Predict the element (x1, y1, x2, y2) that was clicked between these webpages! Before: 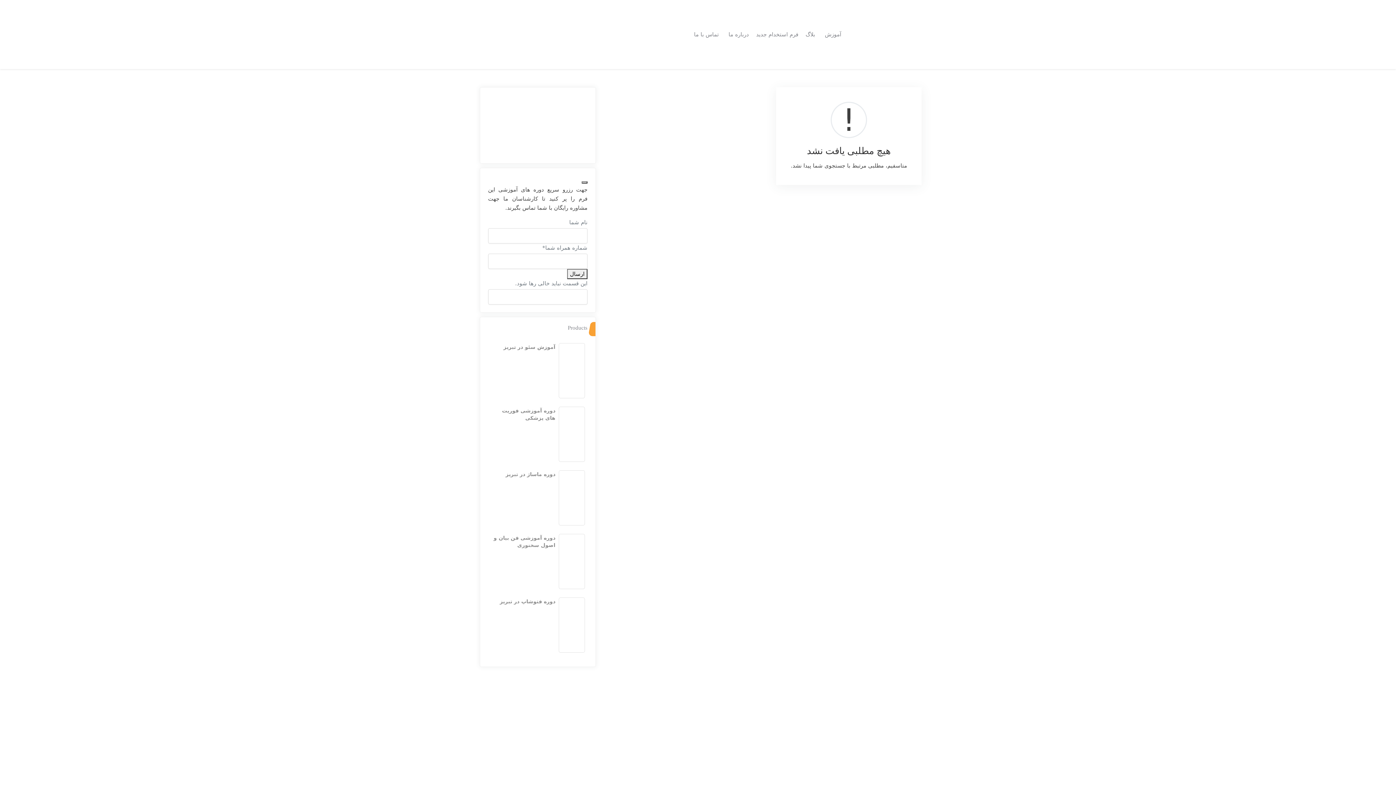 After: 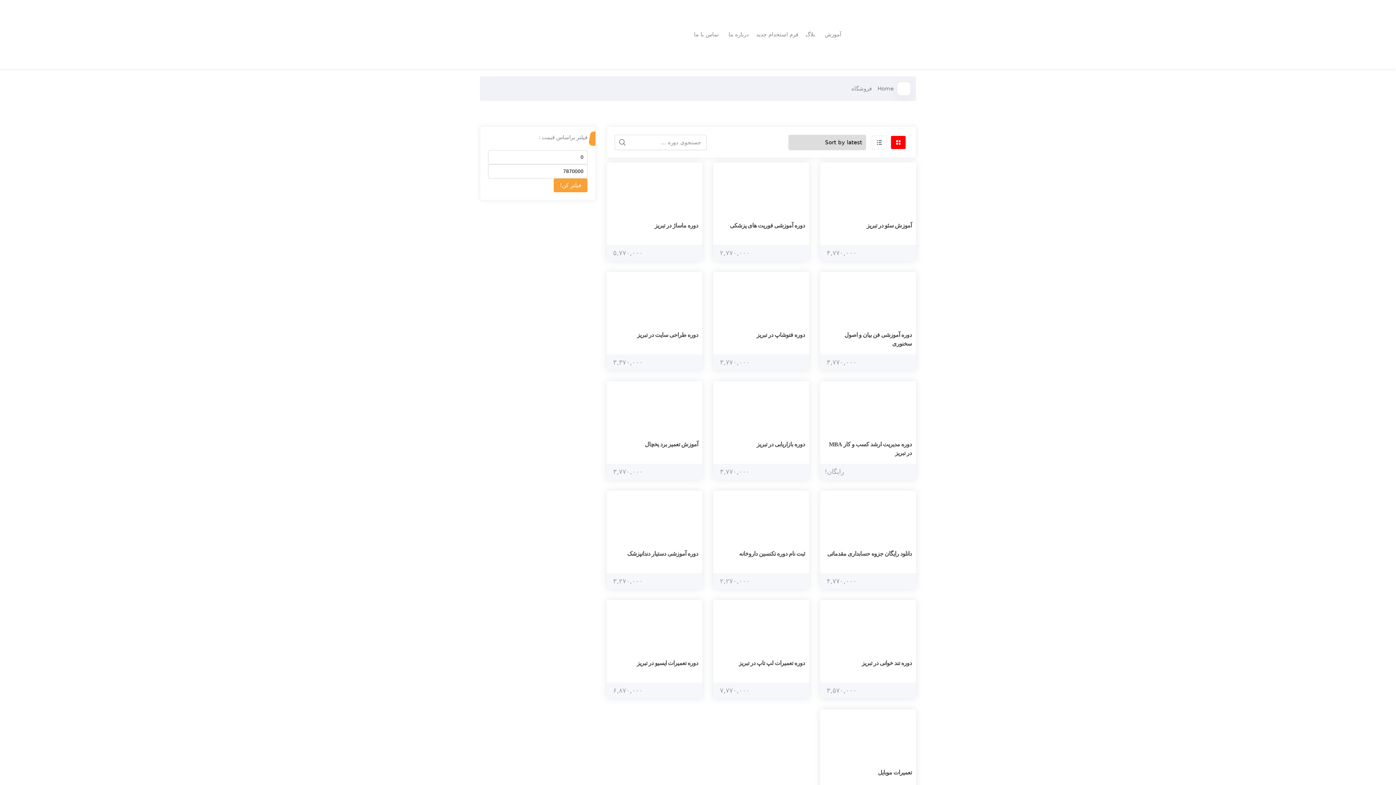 Action: label: آموزش bbox: (818, 26, 845, 42)